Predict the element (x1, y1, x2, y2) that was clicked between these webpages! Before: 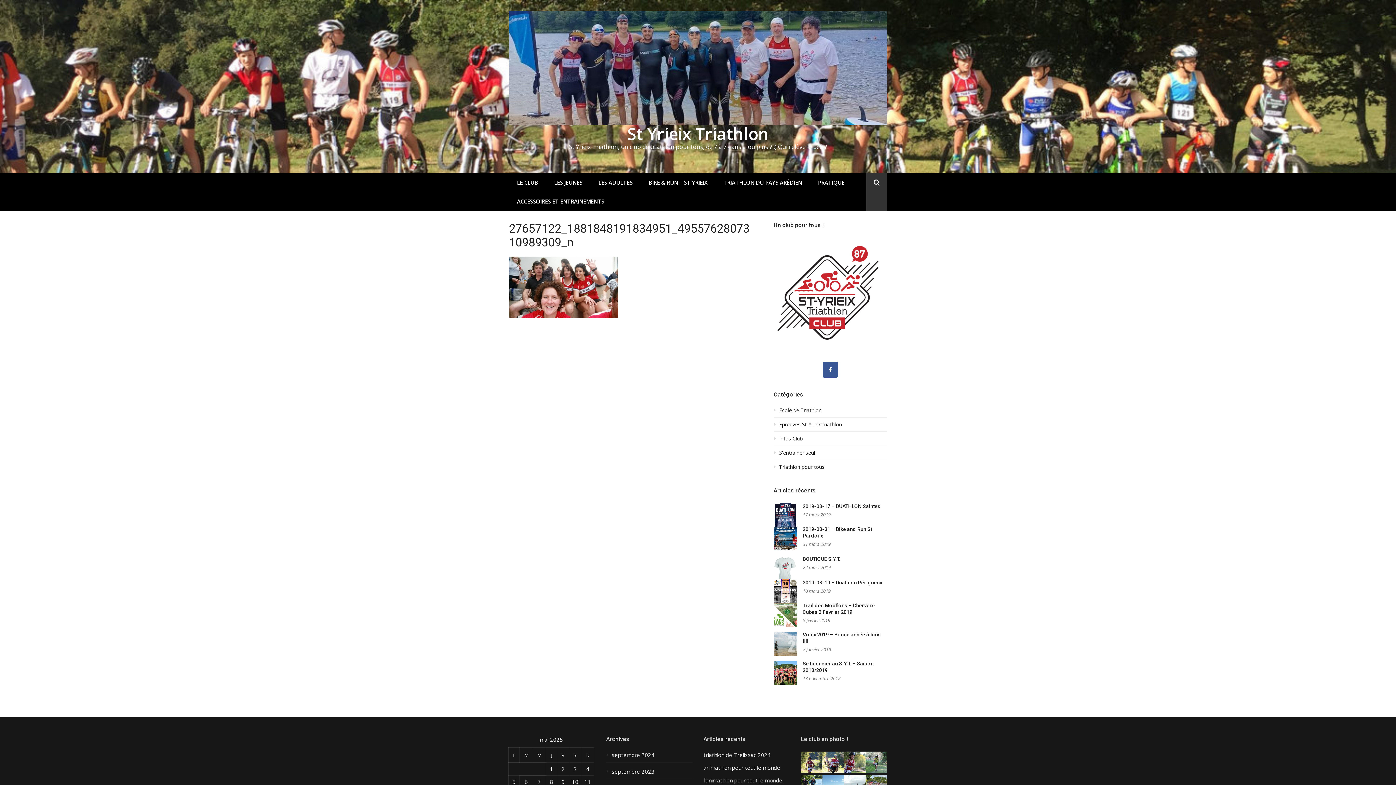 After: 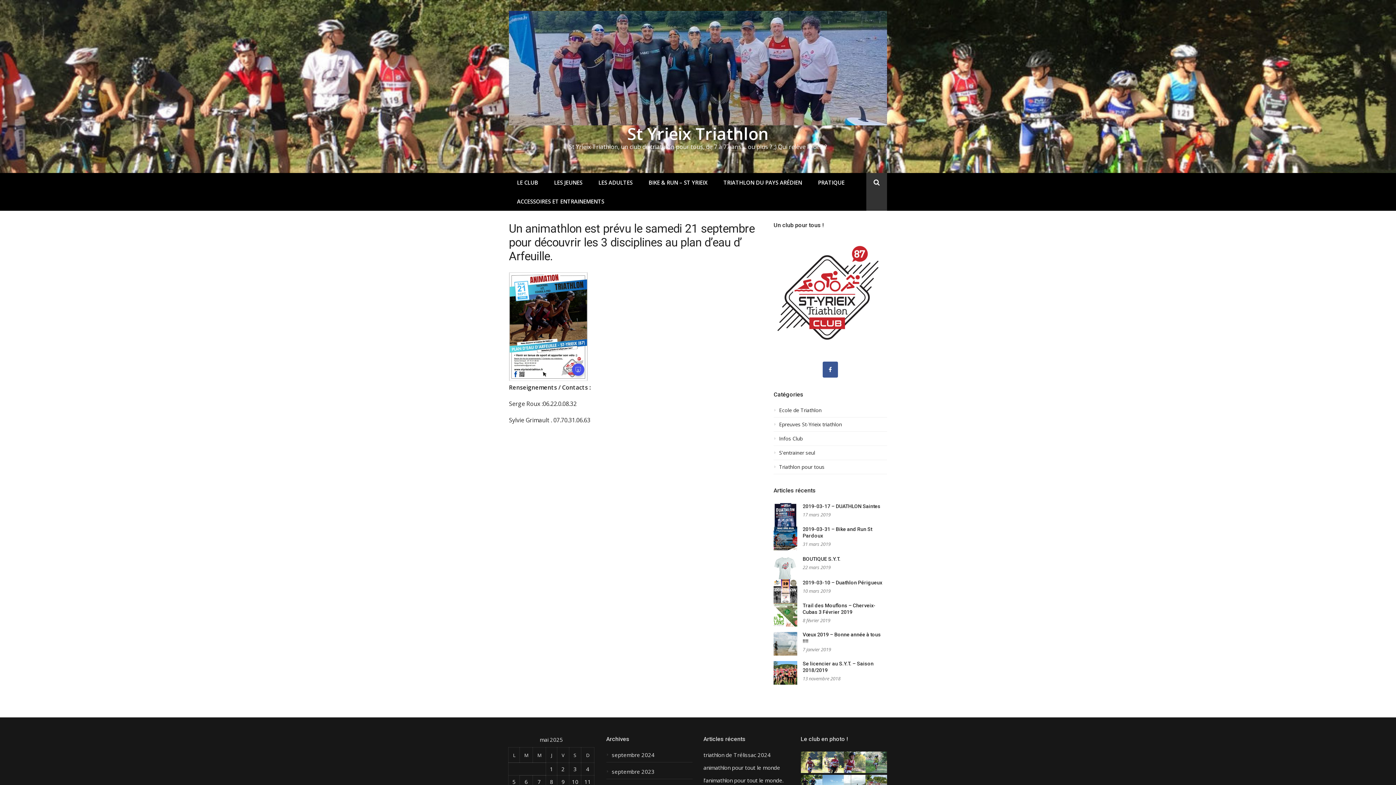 Action: bbox: (627, 122, 768, 144) label: St Yrieix Triathlon